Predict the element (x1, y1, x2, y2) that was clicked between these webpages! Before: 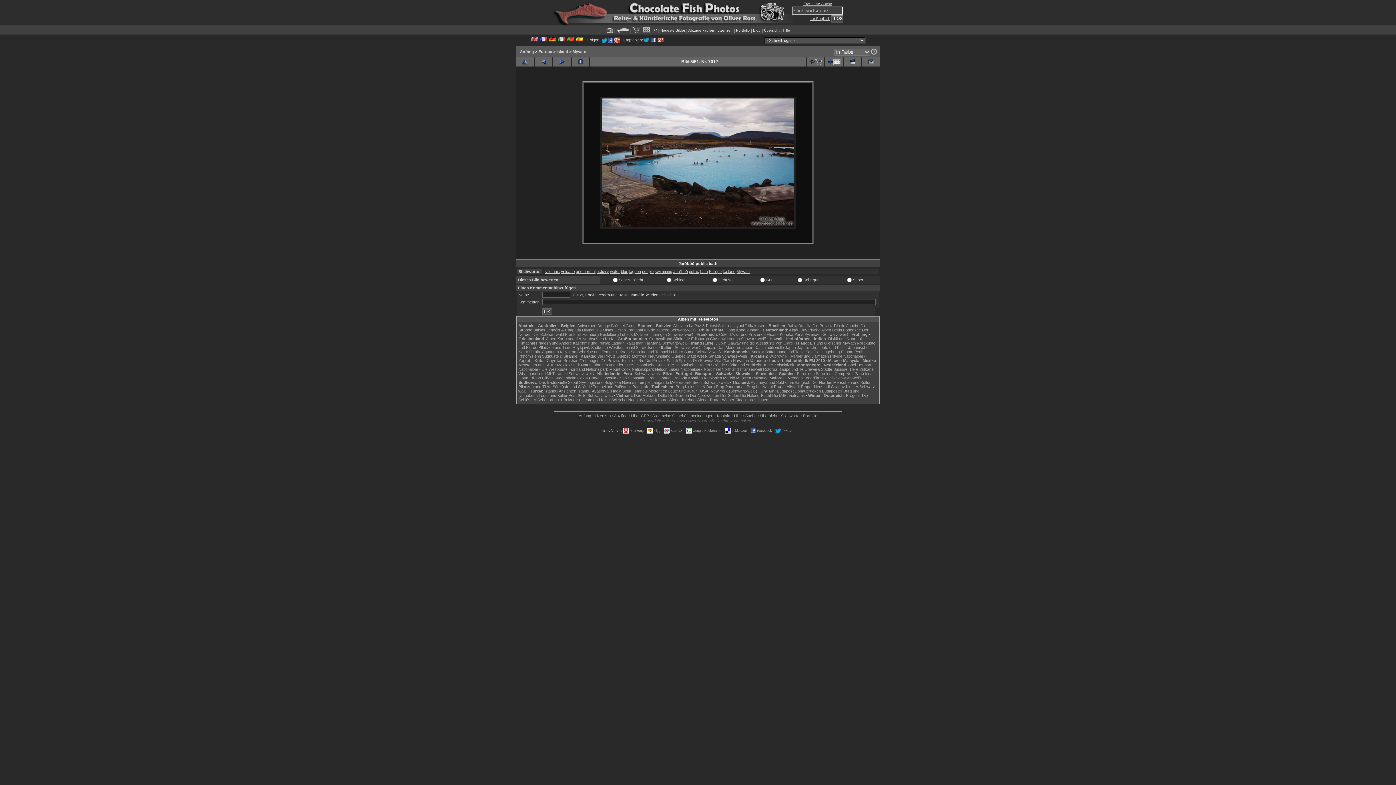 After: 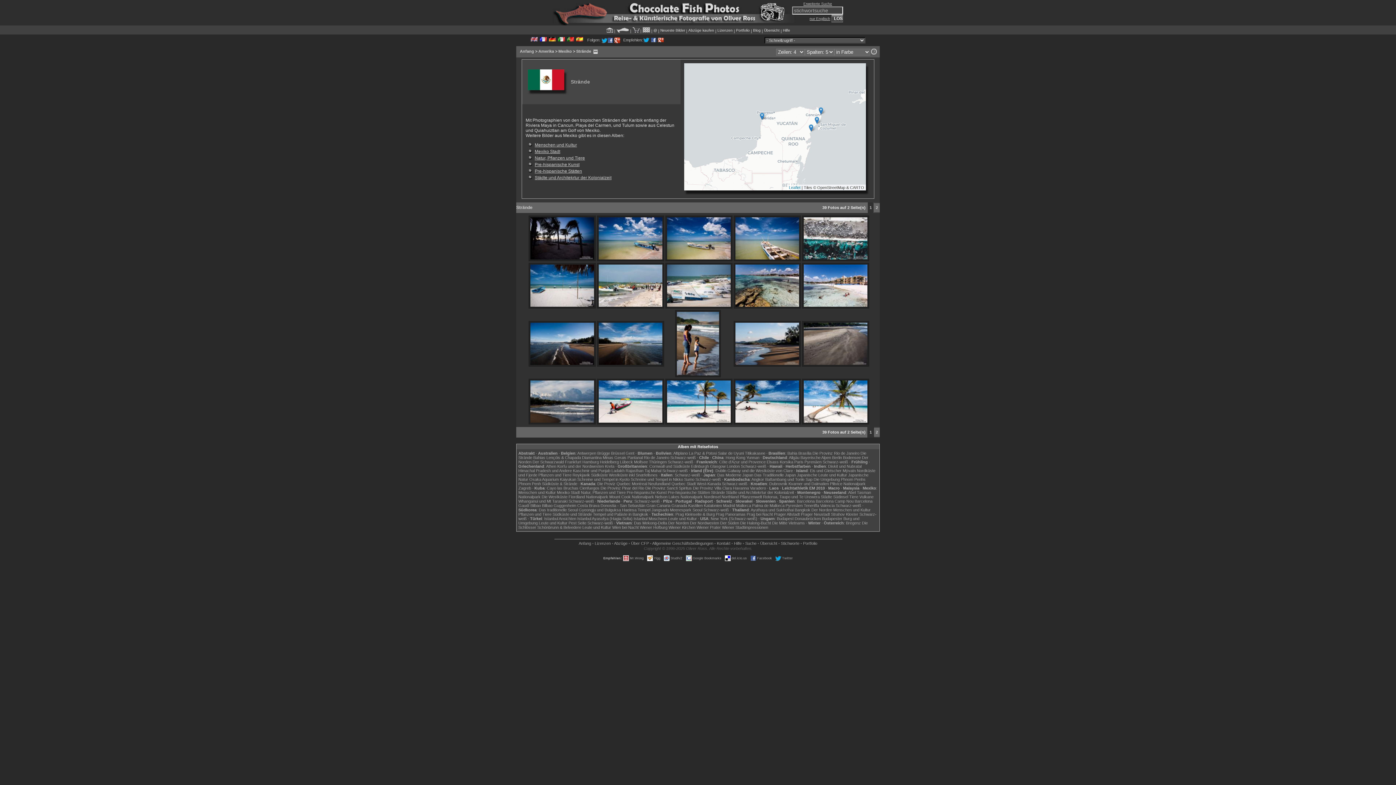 Action: label: Strände bbox: (711, 362, 725, 367)